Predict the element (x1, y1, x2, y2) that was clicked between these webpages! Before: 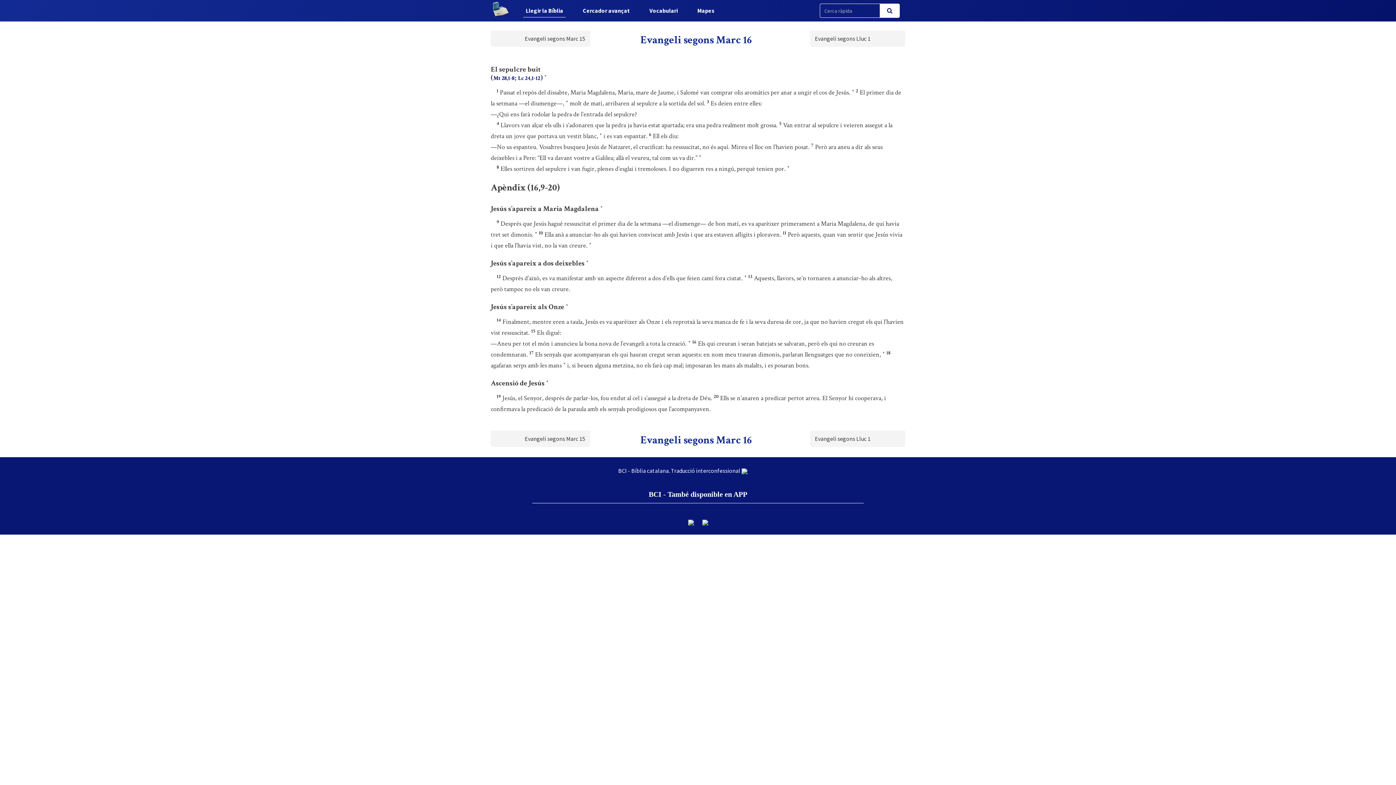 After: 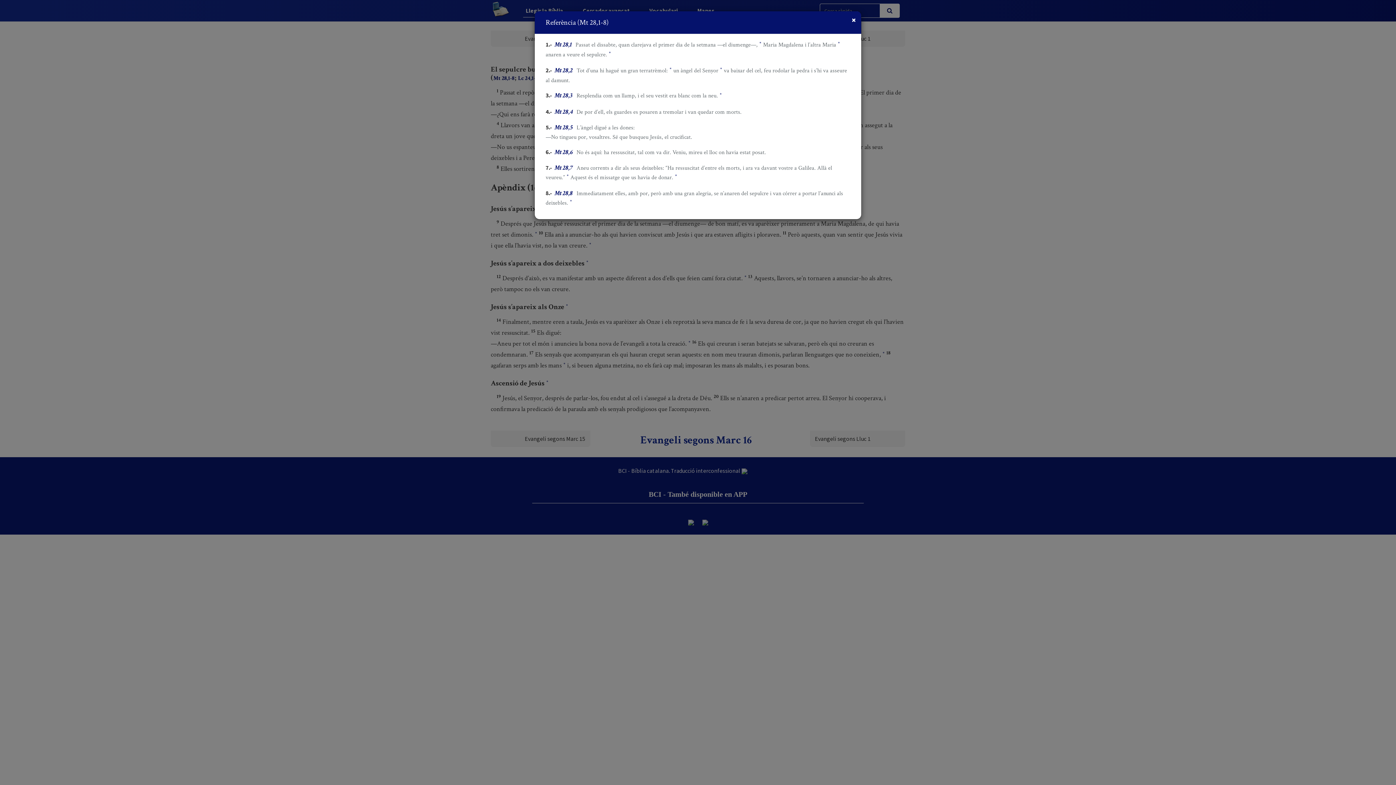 Action: label: Mt 28,1-8 bbox: (493, 73, 514, 83)